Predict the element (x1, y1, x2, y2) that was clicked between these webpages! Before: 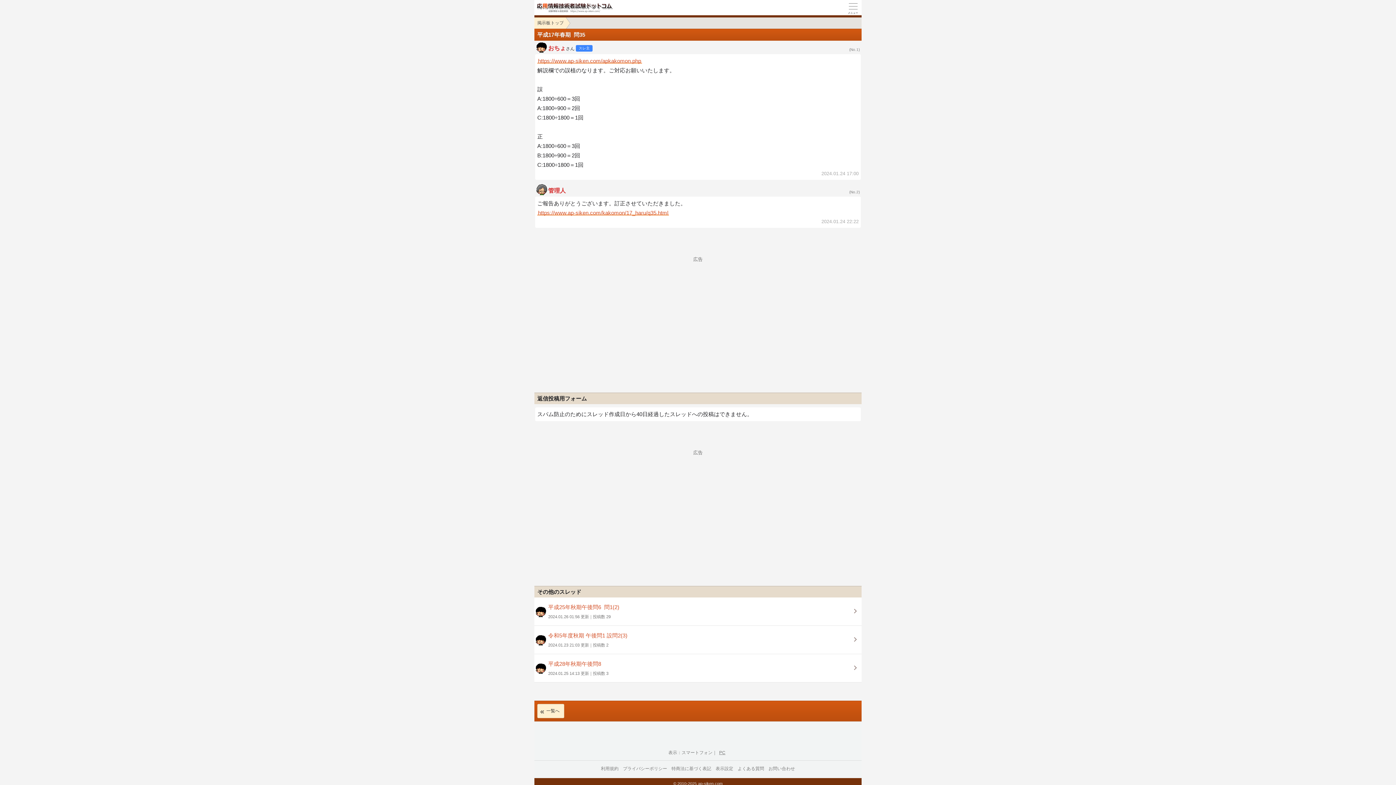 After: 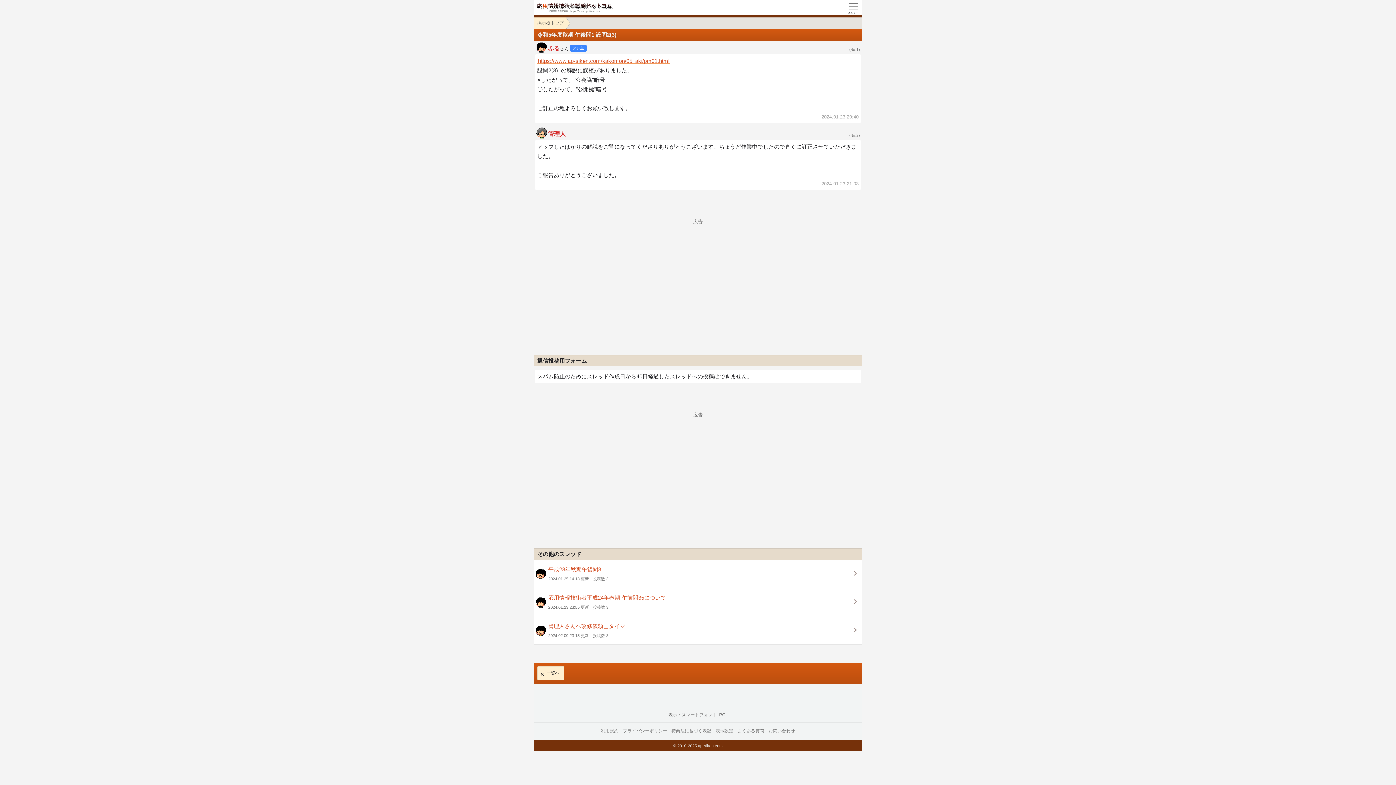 Action: bbox: (533, 626, 861, 654) label: 令和5年度秋期 午後問1 設問2(3)

2024.01.23 21:03 更新｜投稿数 2